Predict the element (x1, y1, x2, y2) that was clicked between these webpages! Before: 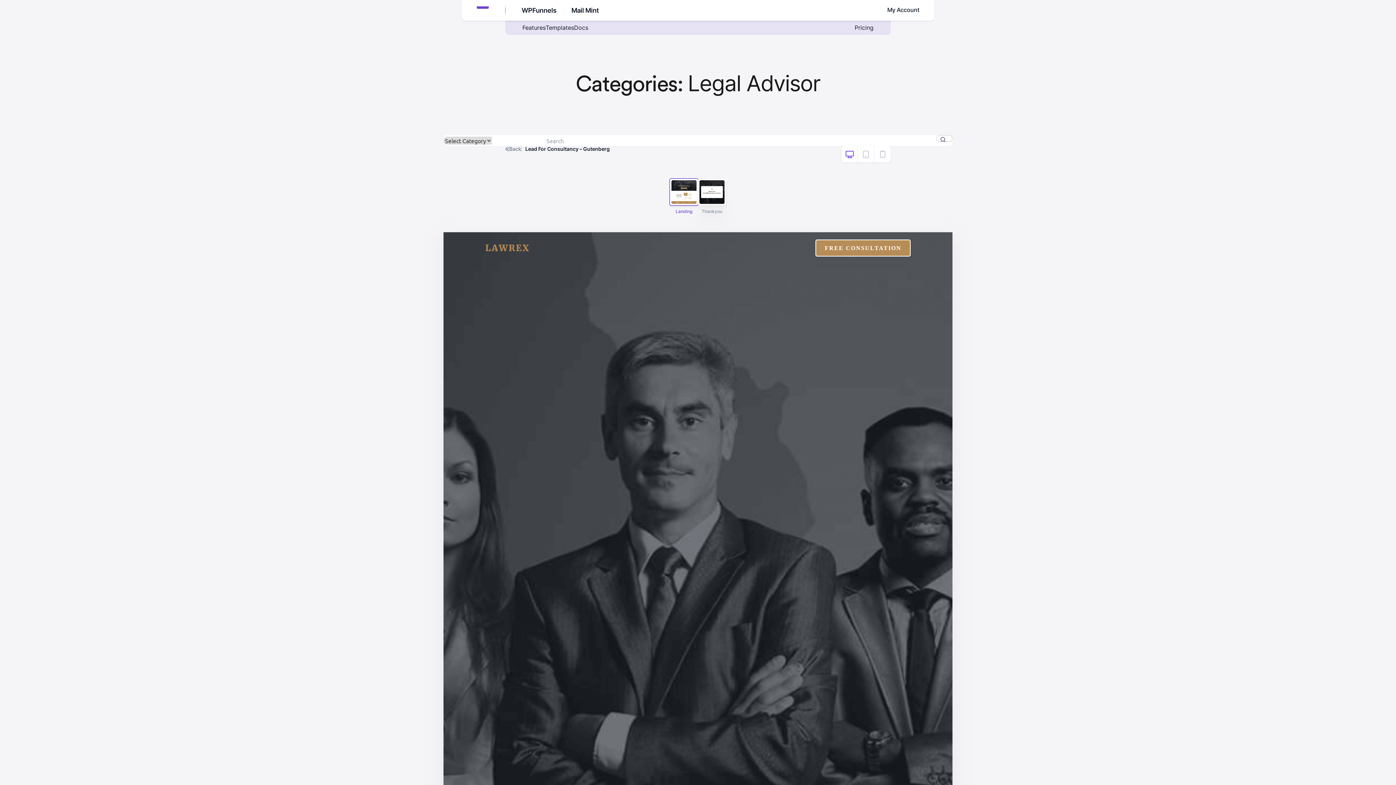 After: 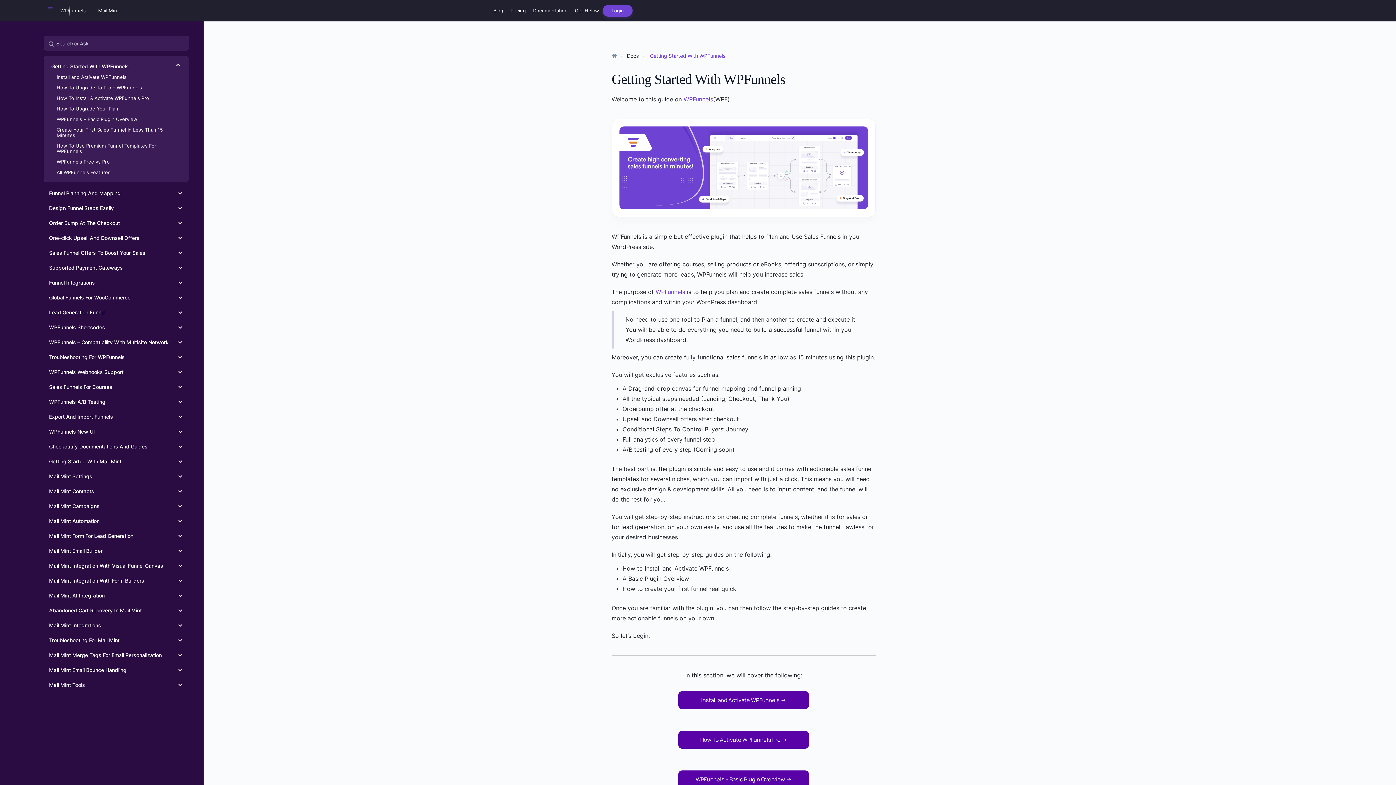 Action: bbox: (574, 24, 588, 31) label: Docs